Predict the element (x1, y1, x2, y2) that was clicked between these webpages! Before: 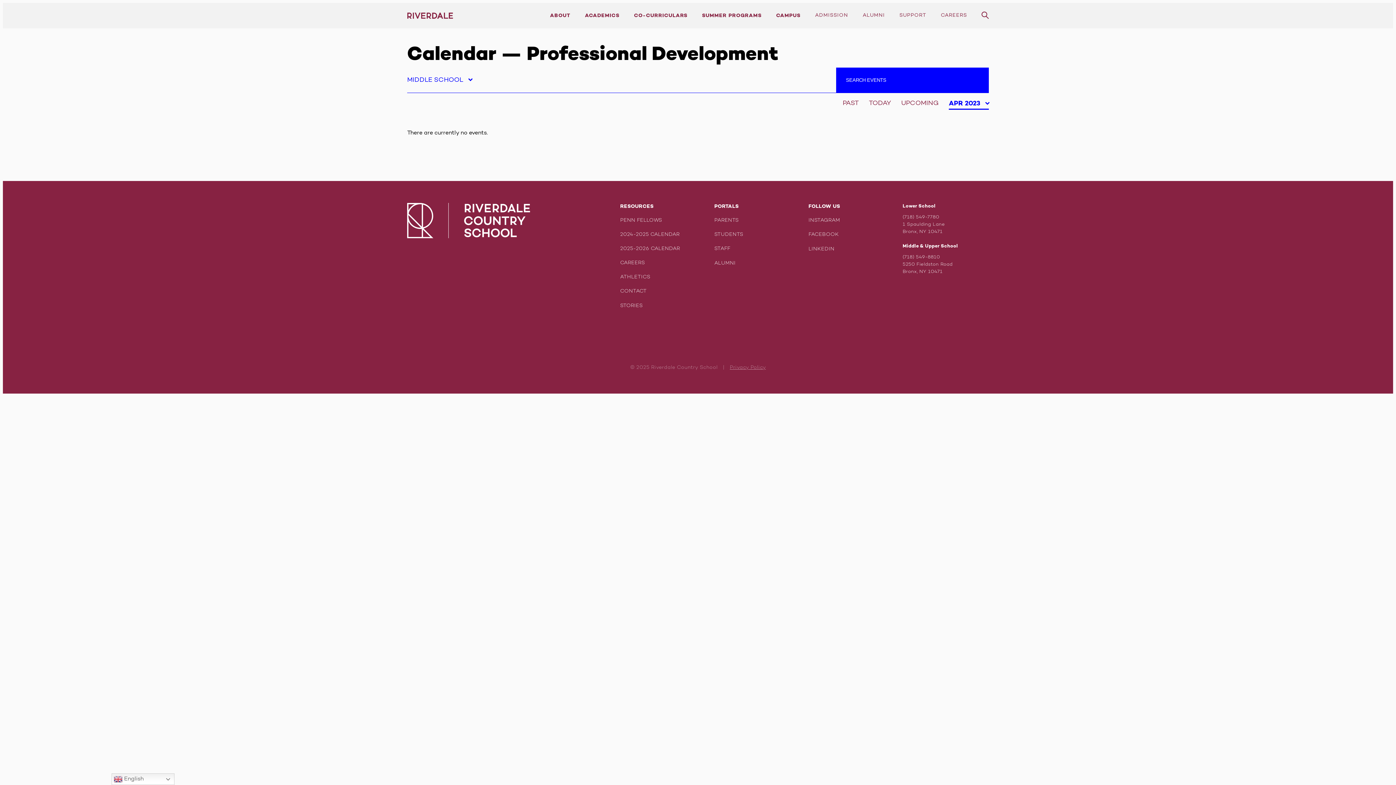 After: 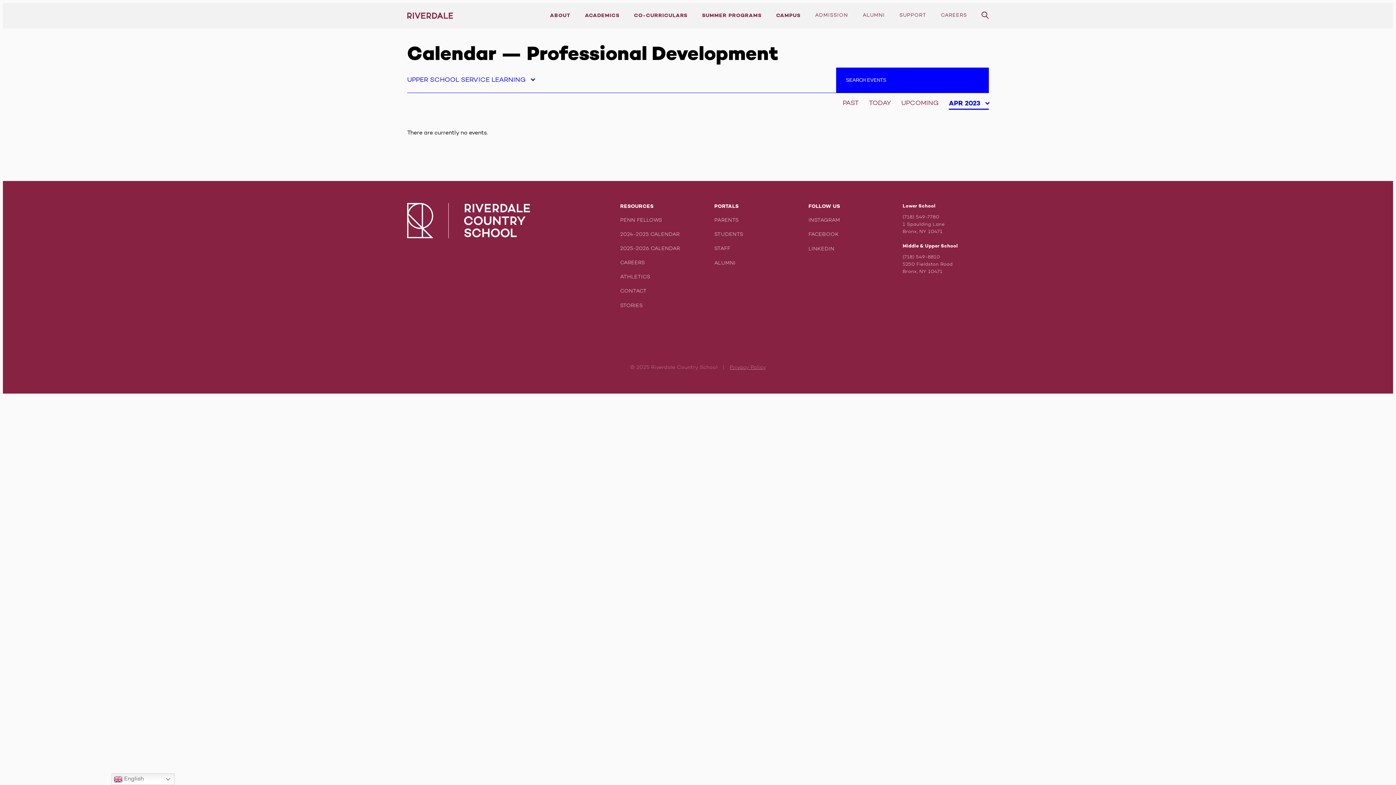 Action: label: UPPER SCHOOL SERVICE LEARNING bbox: (407, 560, 537, 572)